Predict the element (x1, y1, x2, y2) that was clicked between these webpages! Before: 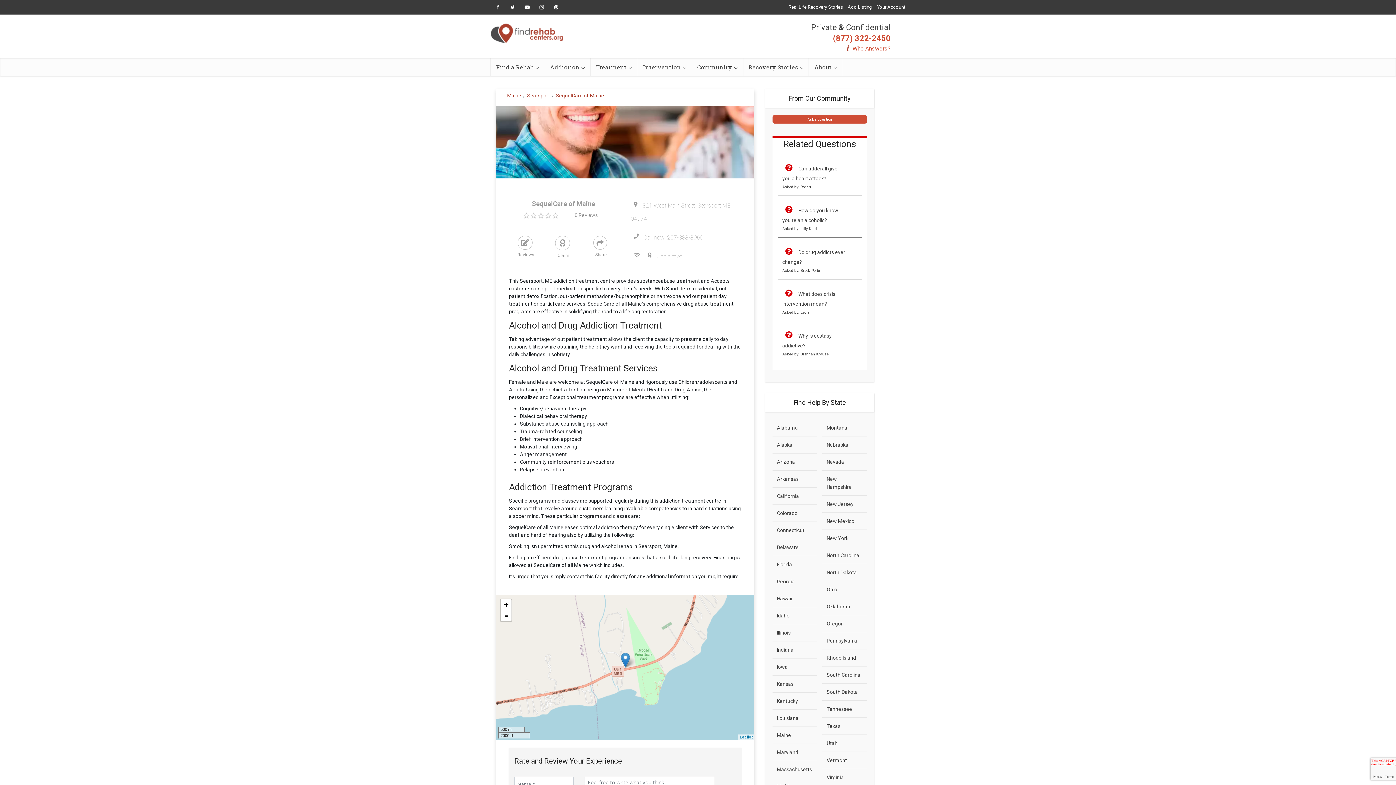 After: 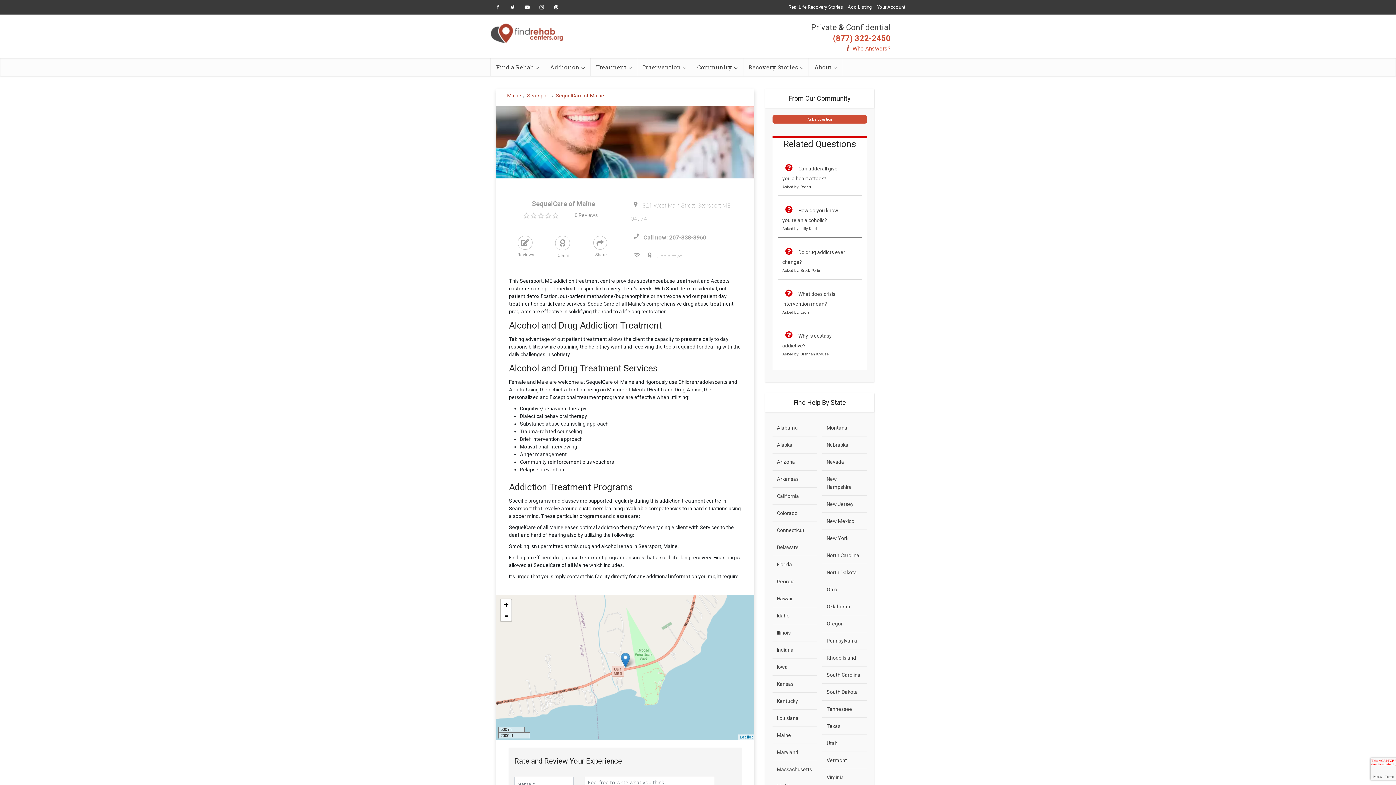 Action: bbox: (643, 234, 703, 241) label: Call now: 207-338-8960